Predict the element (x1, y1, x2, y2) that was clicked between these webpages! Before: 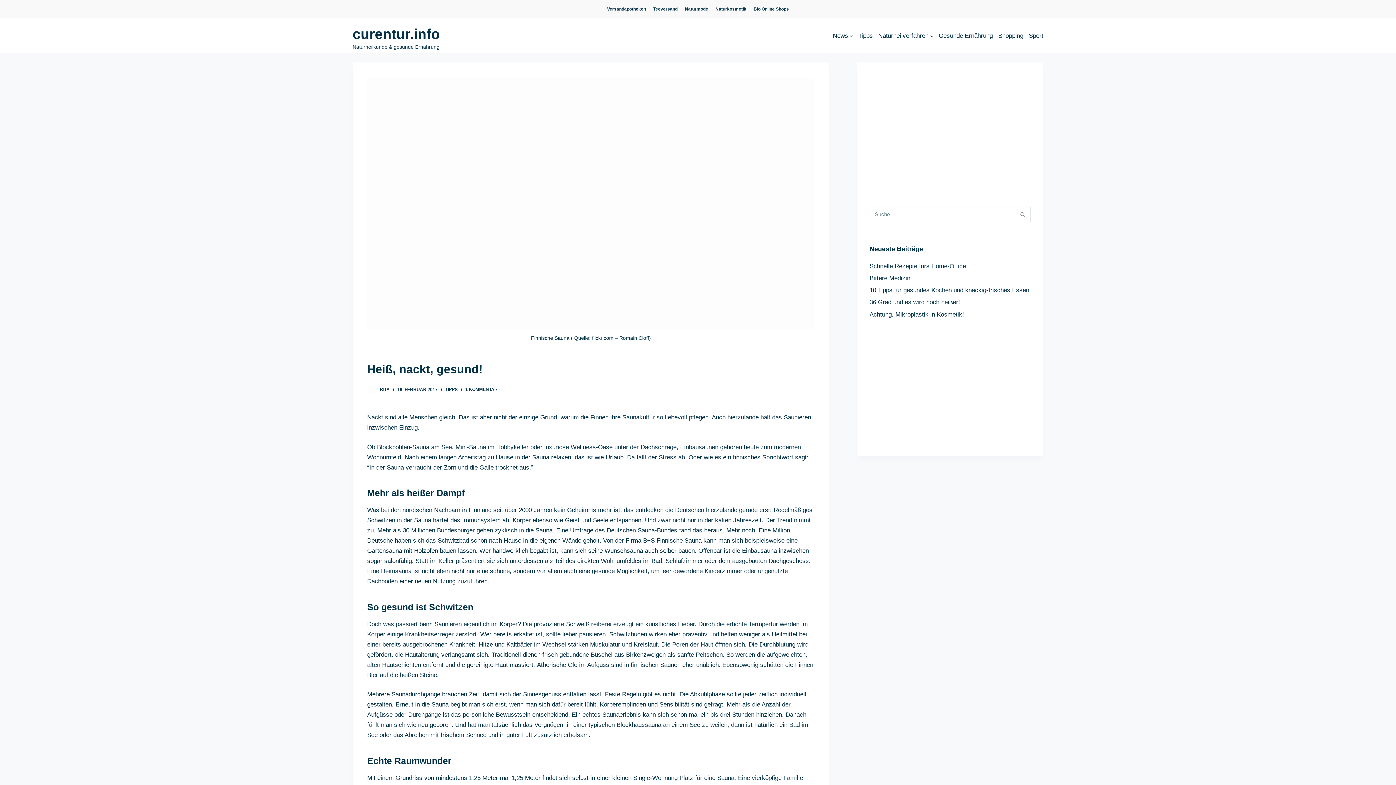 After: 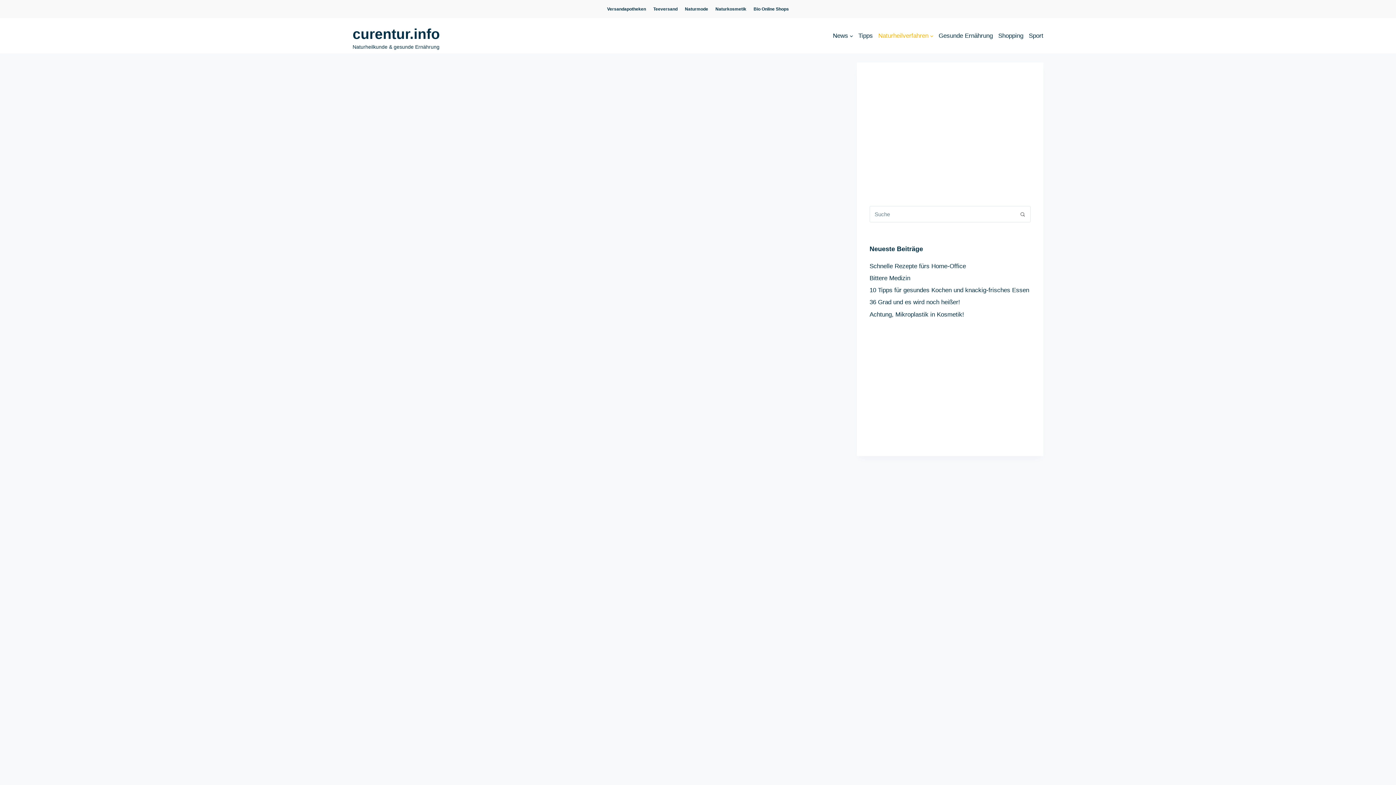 Action: bbox: (875, 19, 936, 52) label: Naturheilverfahren